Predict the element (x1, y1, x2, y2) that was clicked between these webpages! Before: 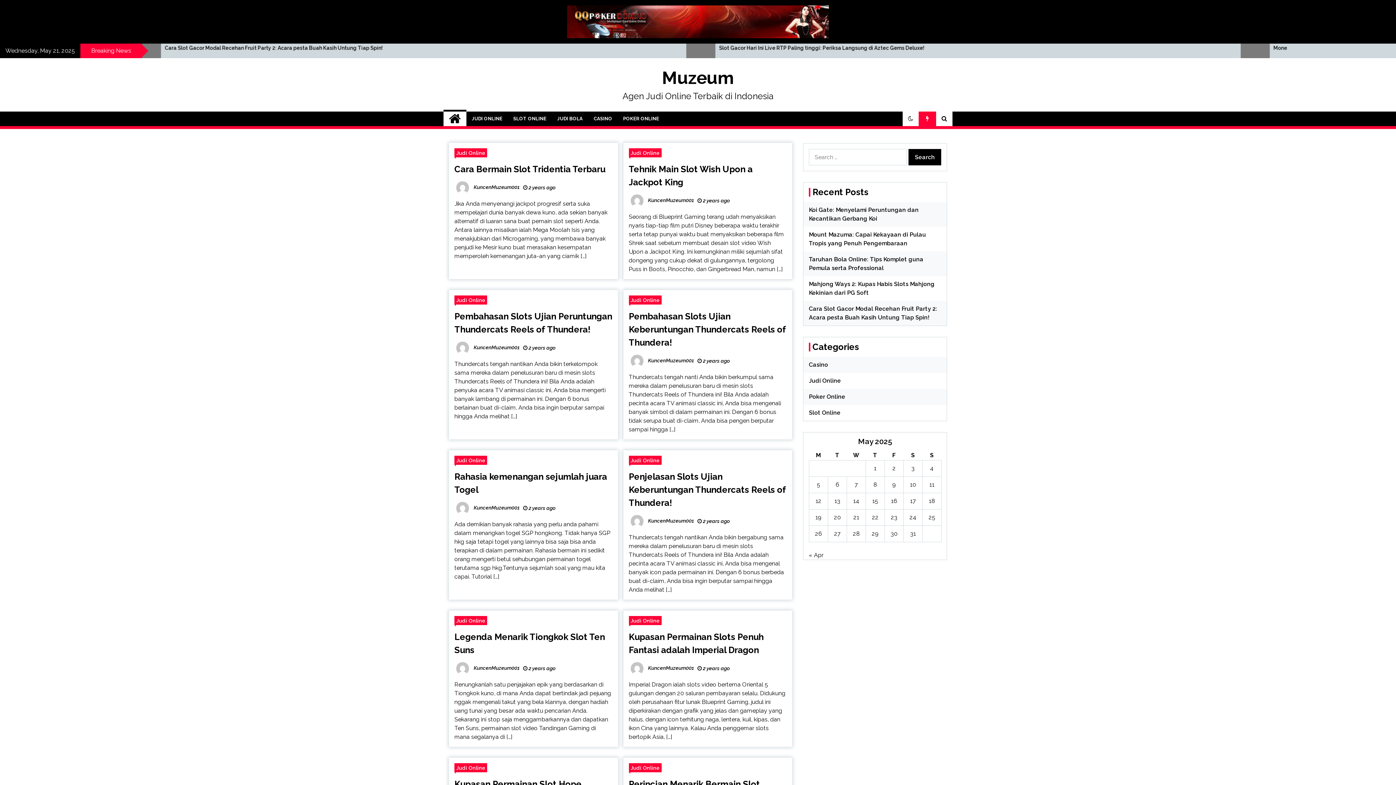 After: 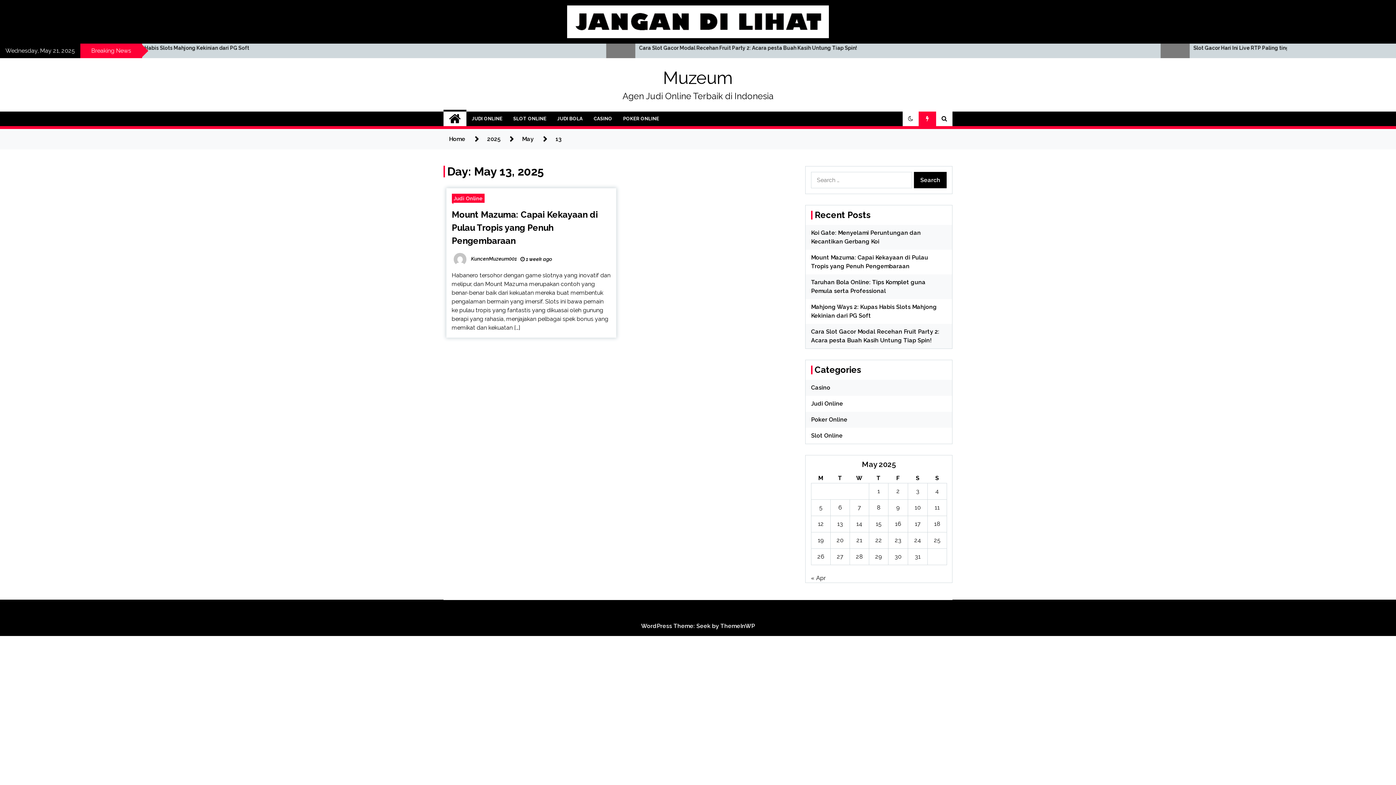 Action: label: Posts published on May 13, 2025 bbox: (834, 497, 840, 504)